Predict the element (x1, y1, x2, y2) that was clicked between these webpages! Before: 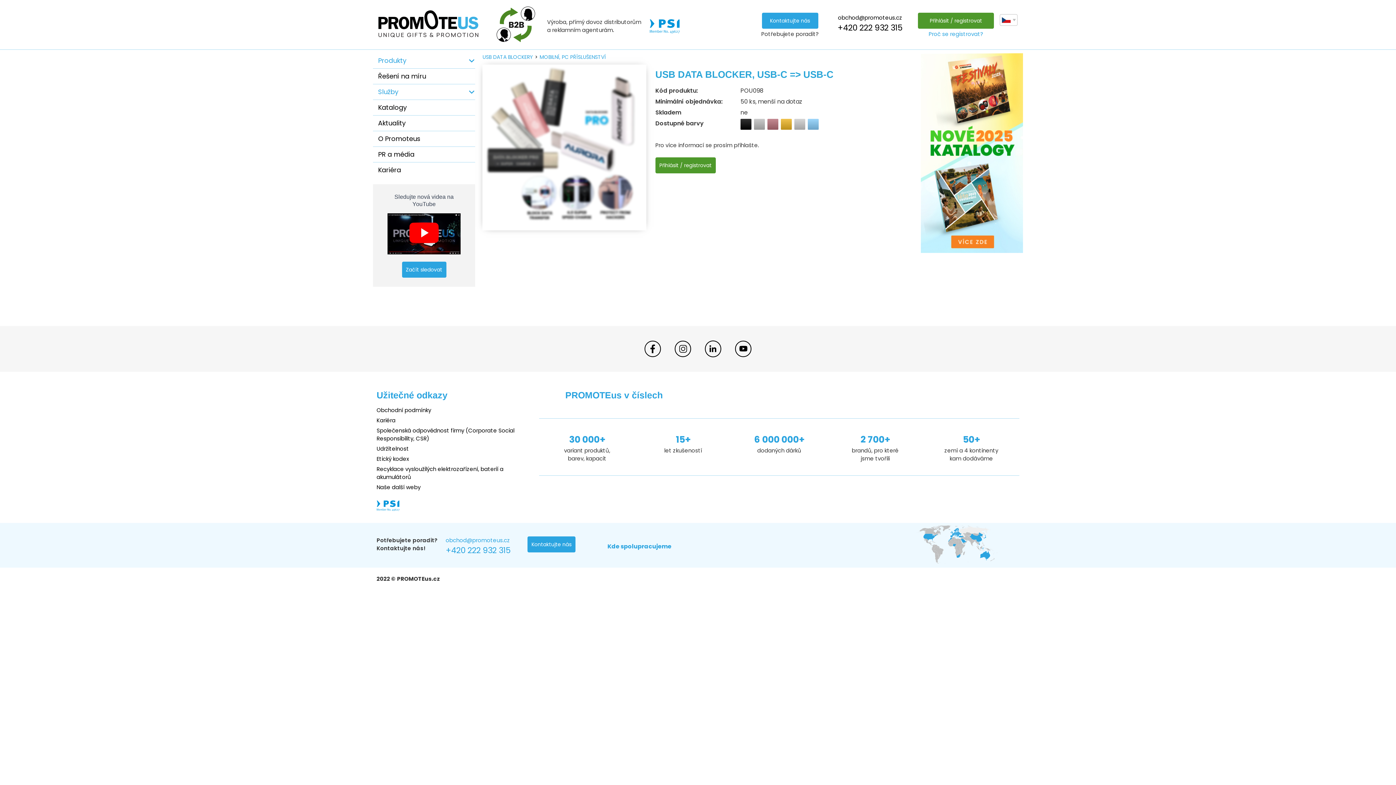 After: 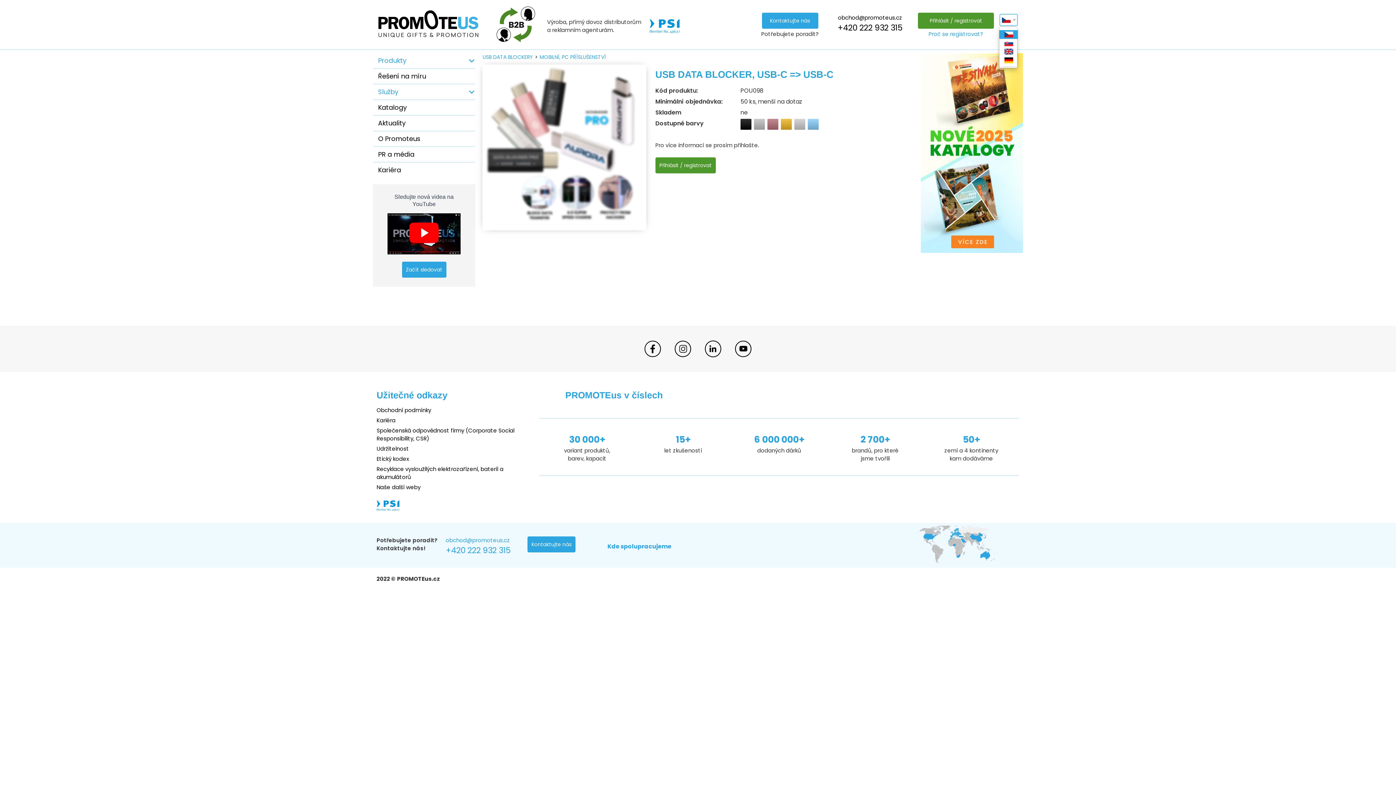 Action: bbox: (1000, 14, 1017, 25)